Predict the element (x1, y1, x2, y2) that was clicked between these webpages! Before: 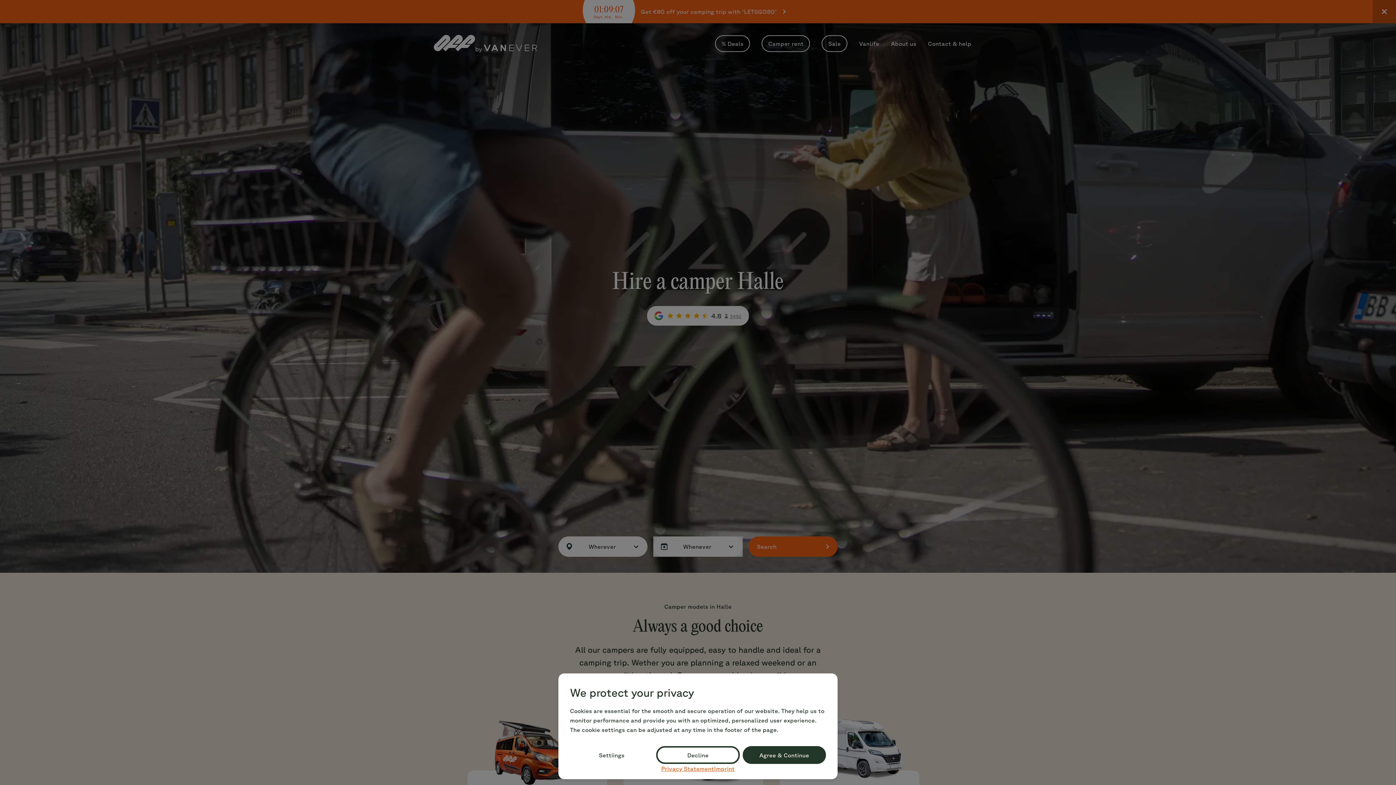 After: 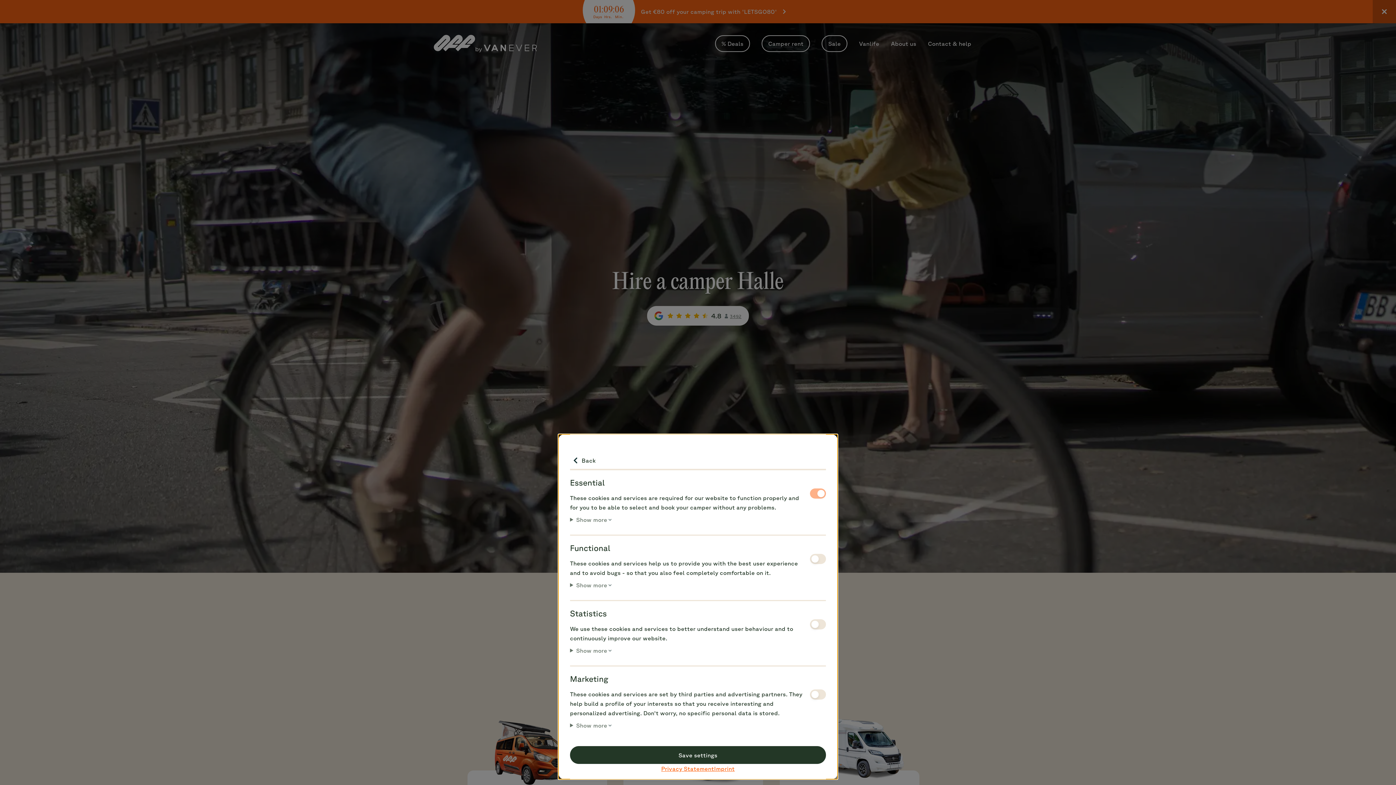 Action: label: Settiings bbox: (570, 746, 653, 764)